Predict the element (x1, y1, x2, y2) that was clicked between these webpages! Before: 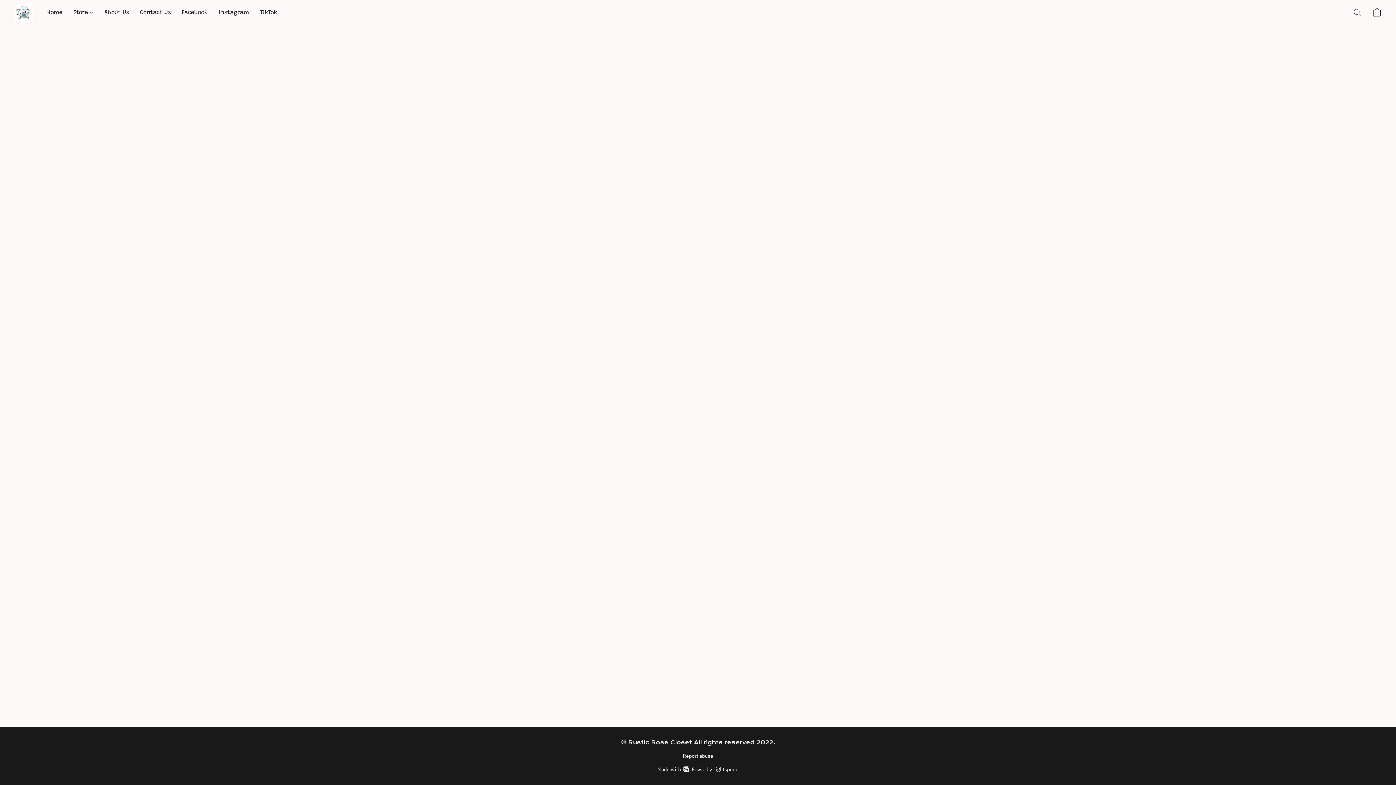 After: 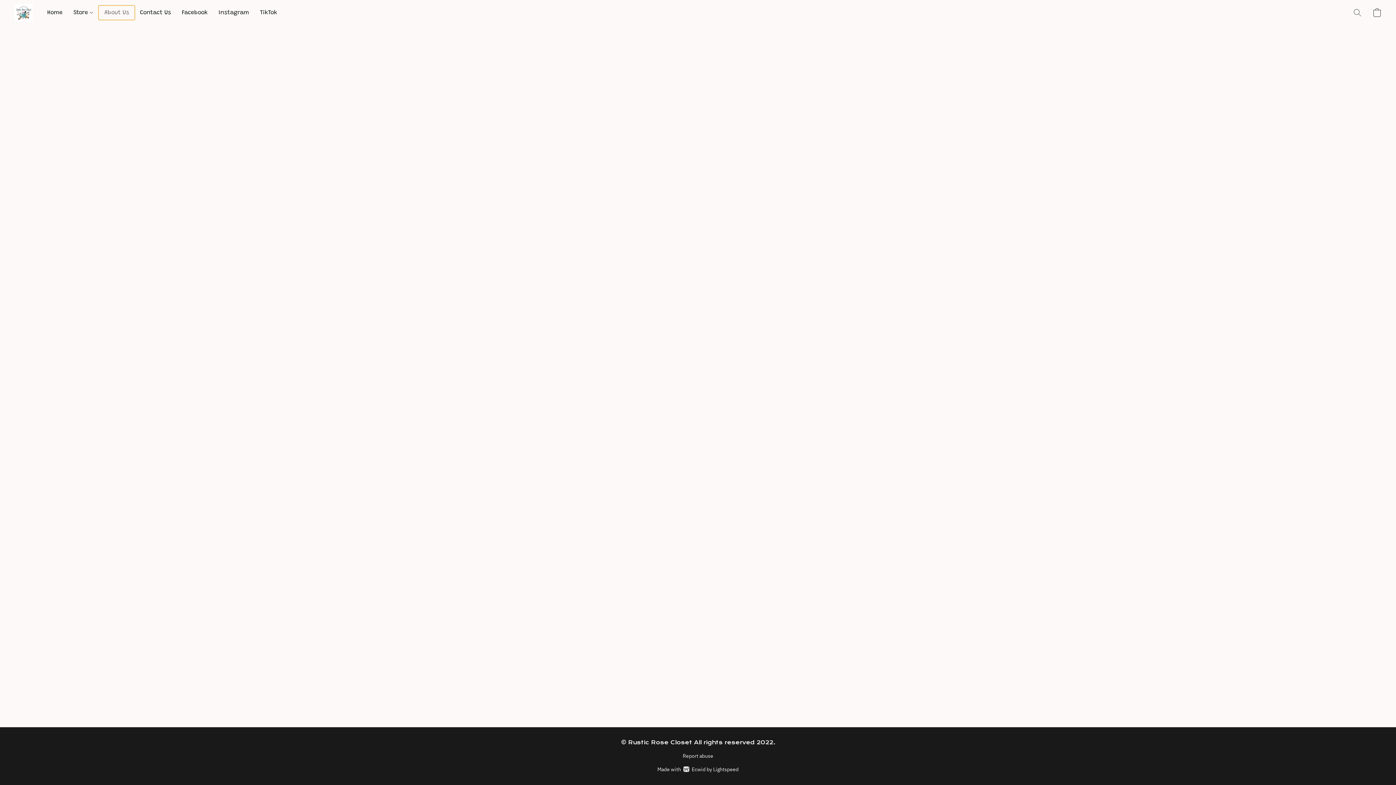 Action: bbox: (98, 5, 134, 19) label: About Us